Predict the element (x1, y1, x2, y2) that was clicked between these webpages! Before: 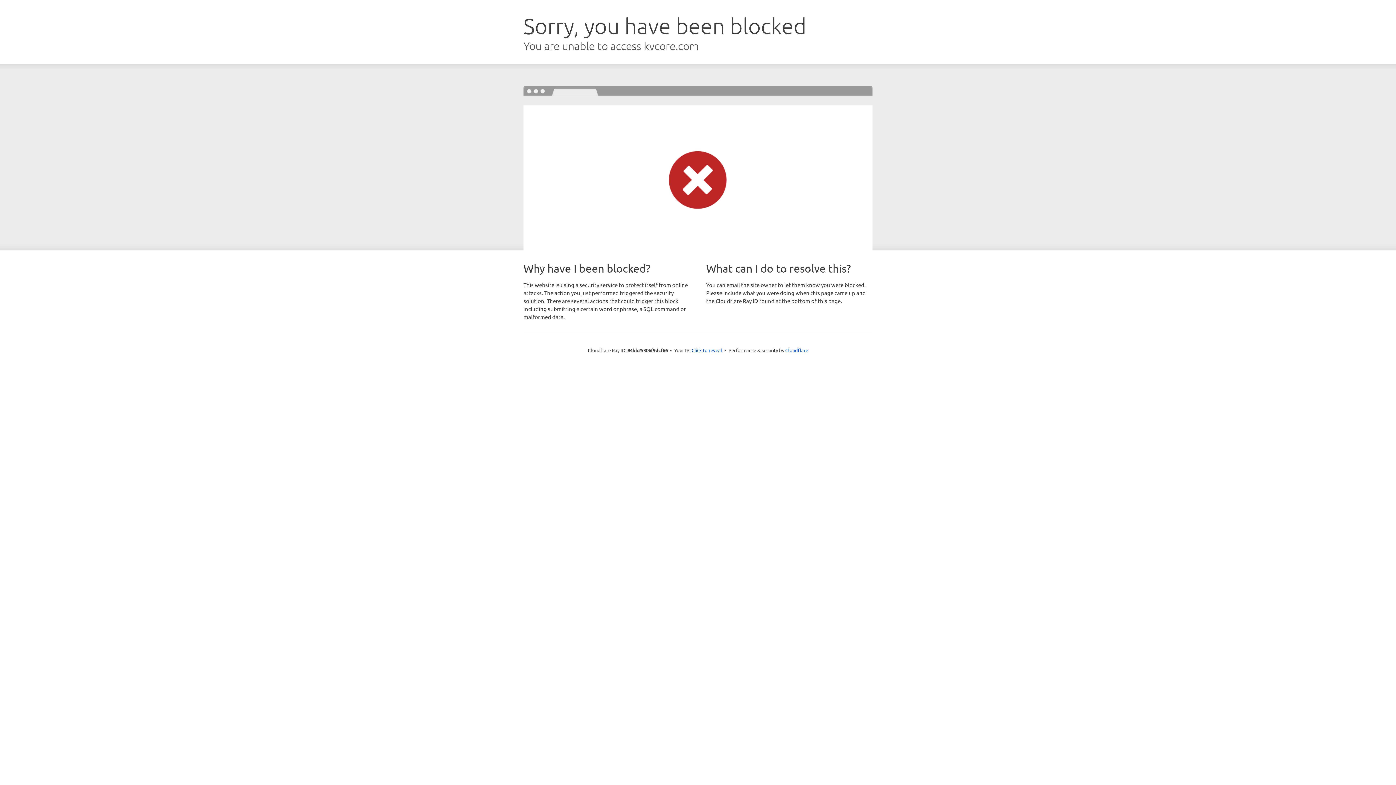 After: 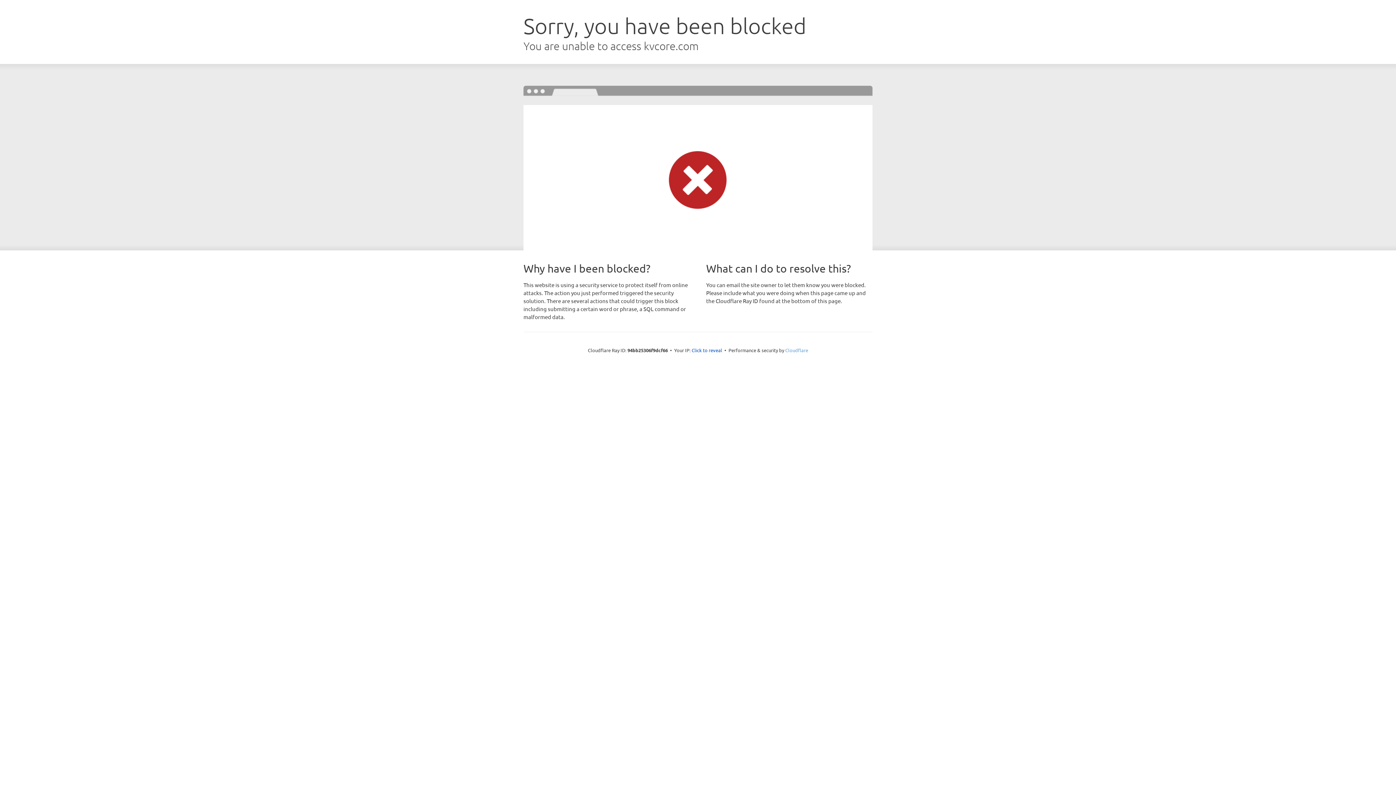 Action: label: Cloudflare bbox: (785, 347, 808, 353)